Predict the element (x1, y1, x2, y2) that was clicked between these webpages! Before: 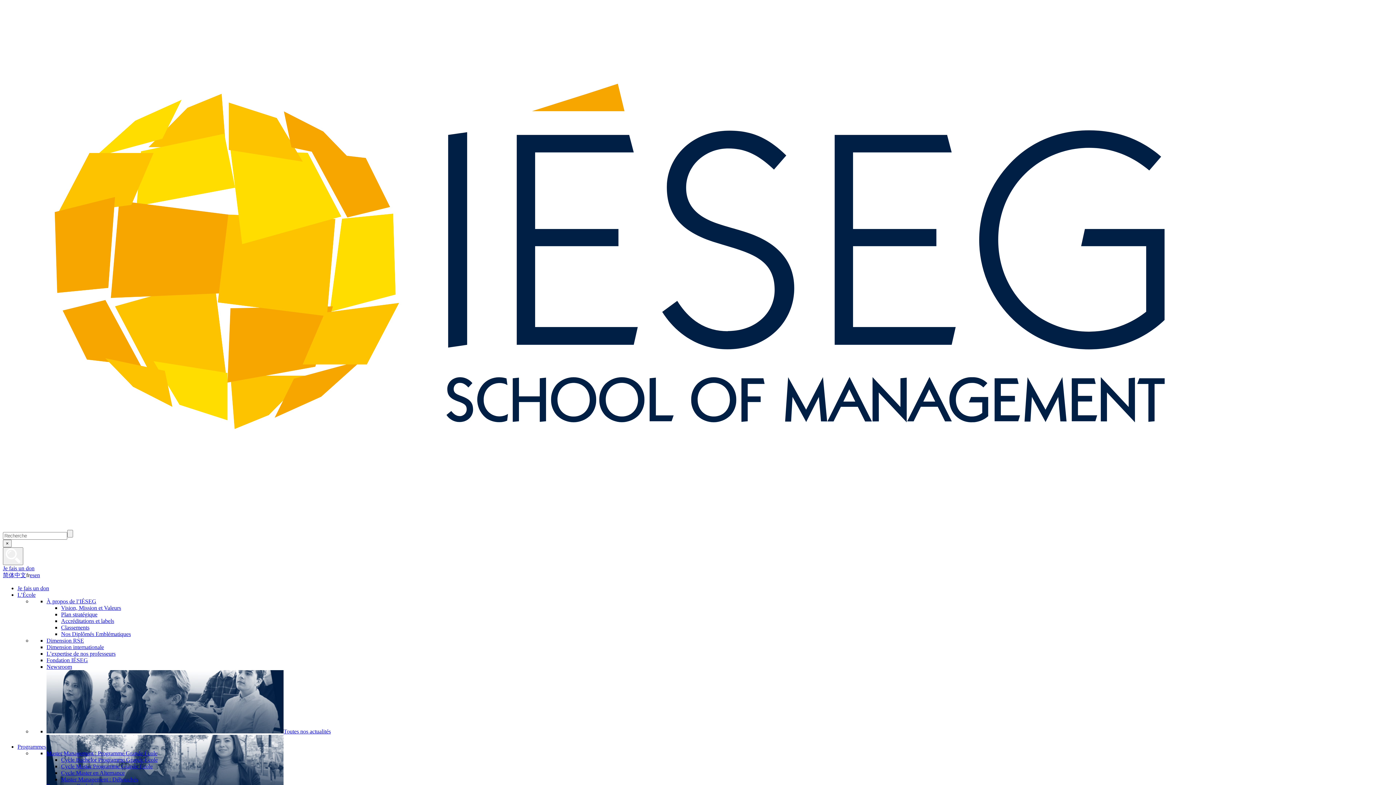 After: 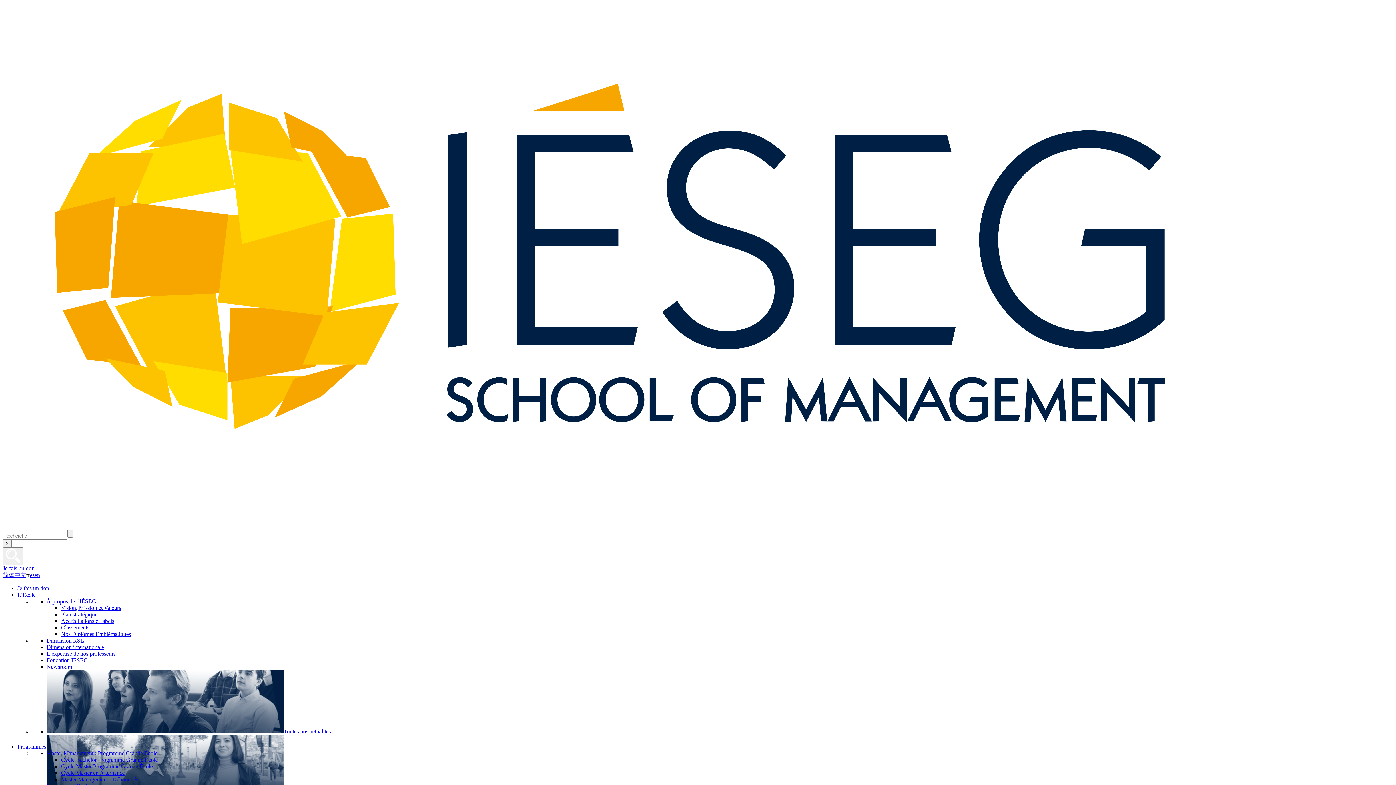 Action: bbox: (61, 618, 114, 624) label: Accréditations et labels